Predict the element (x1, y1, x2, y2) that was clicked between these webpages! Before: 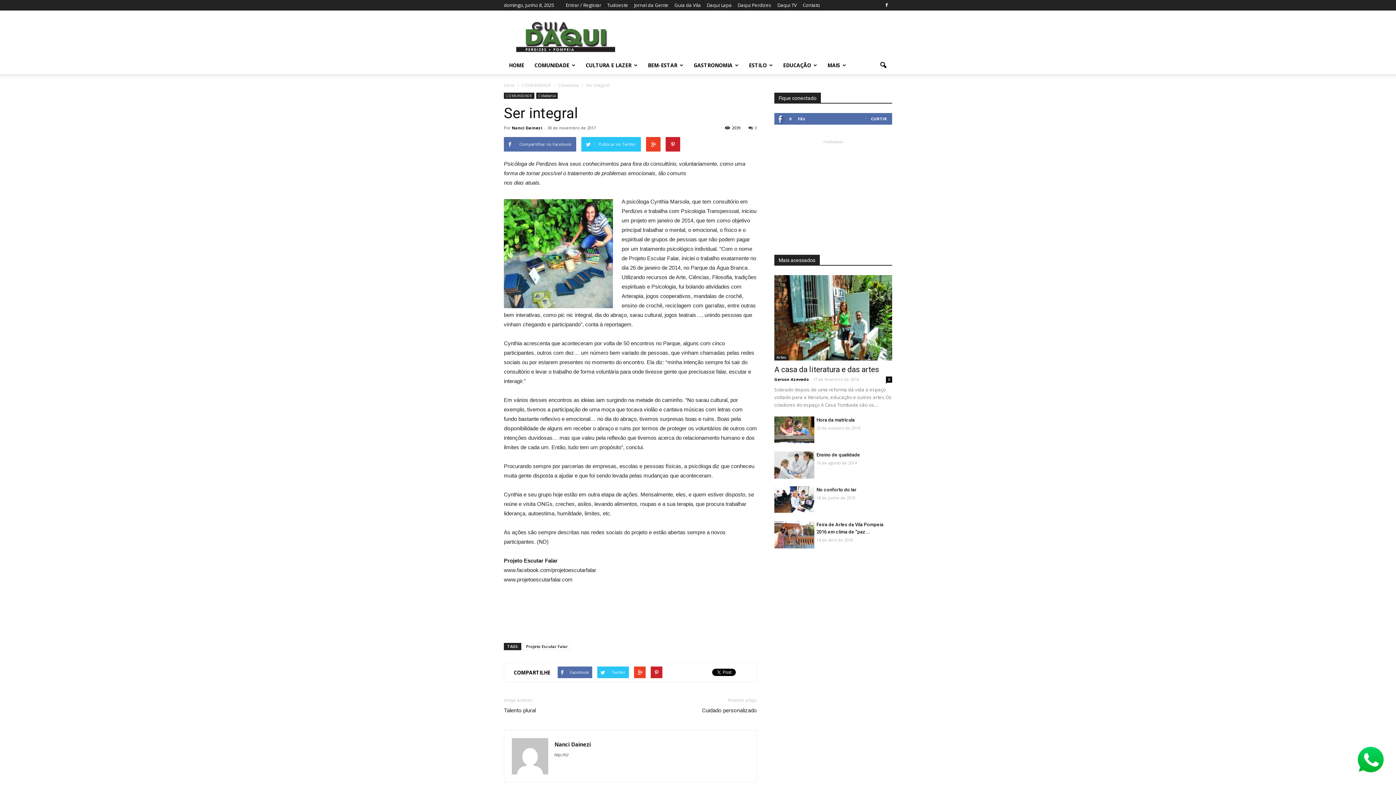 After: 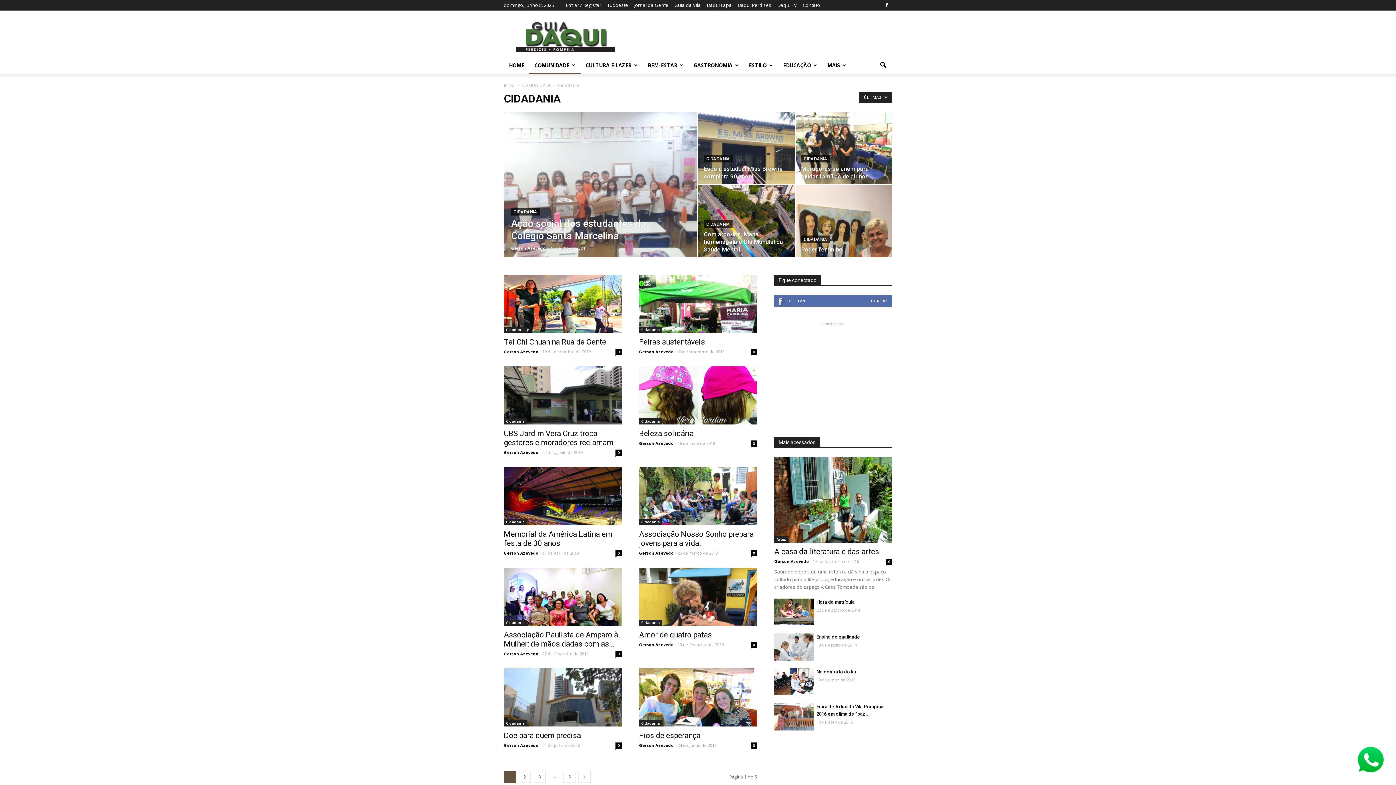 Action: bbox: (558, 82, 579, 88) label: Cidadania